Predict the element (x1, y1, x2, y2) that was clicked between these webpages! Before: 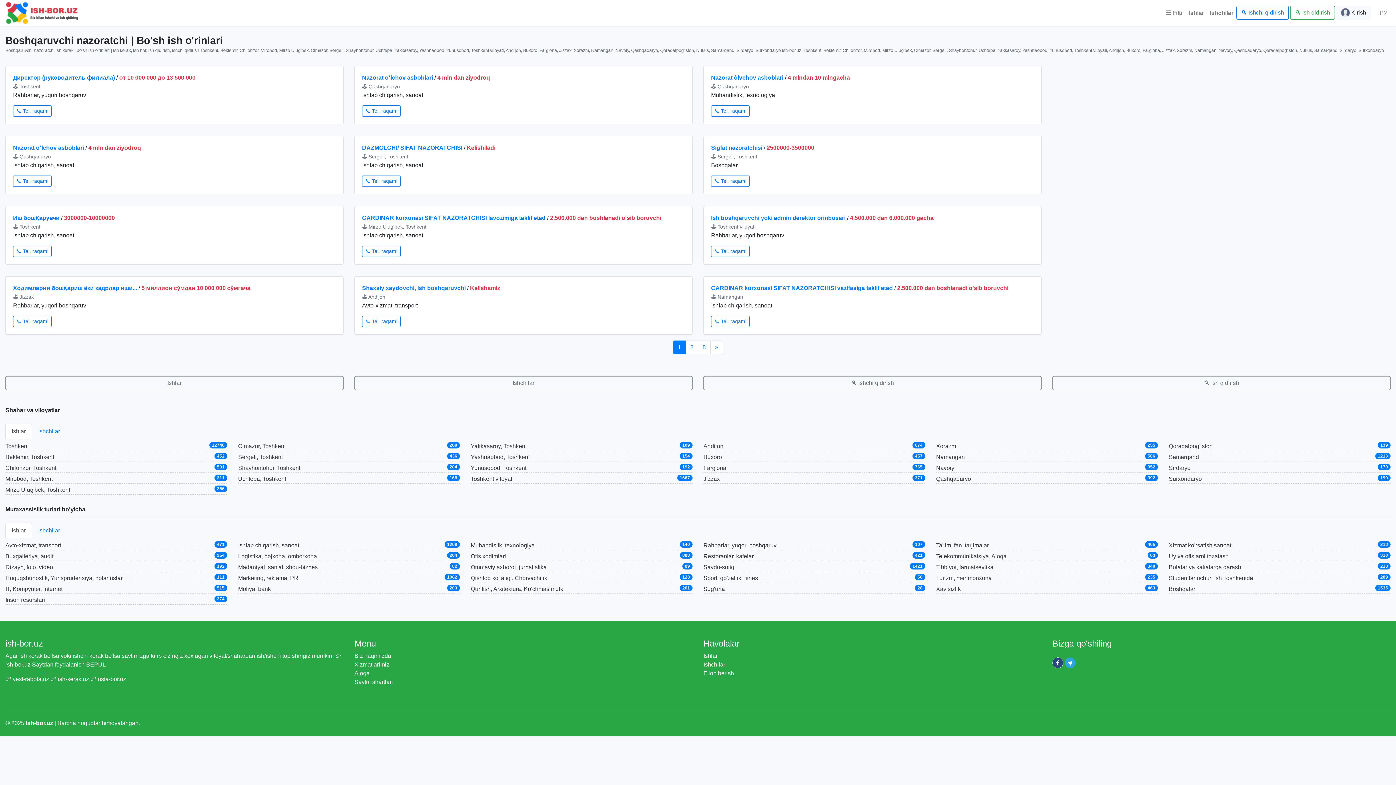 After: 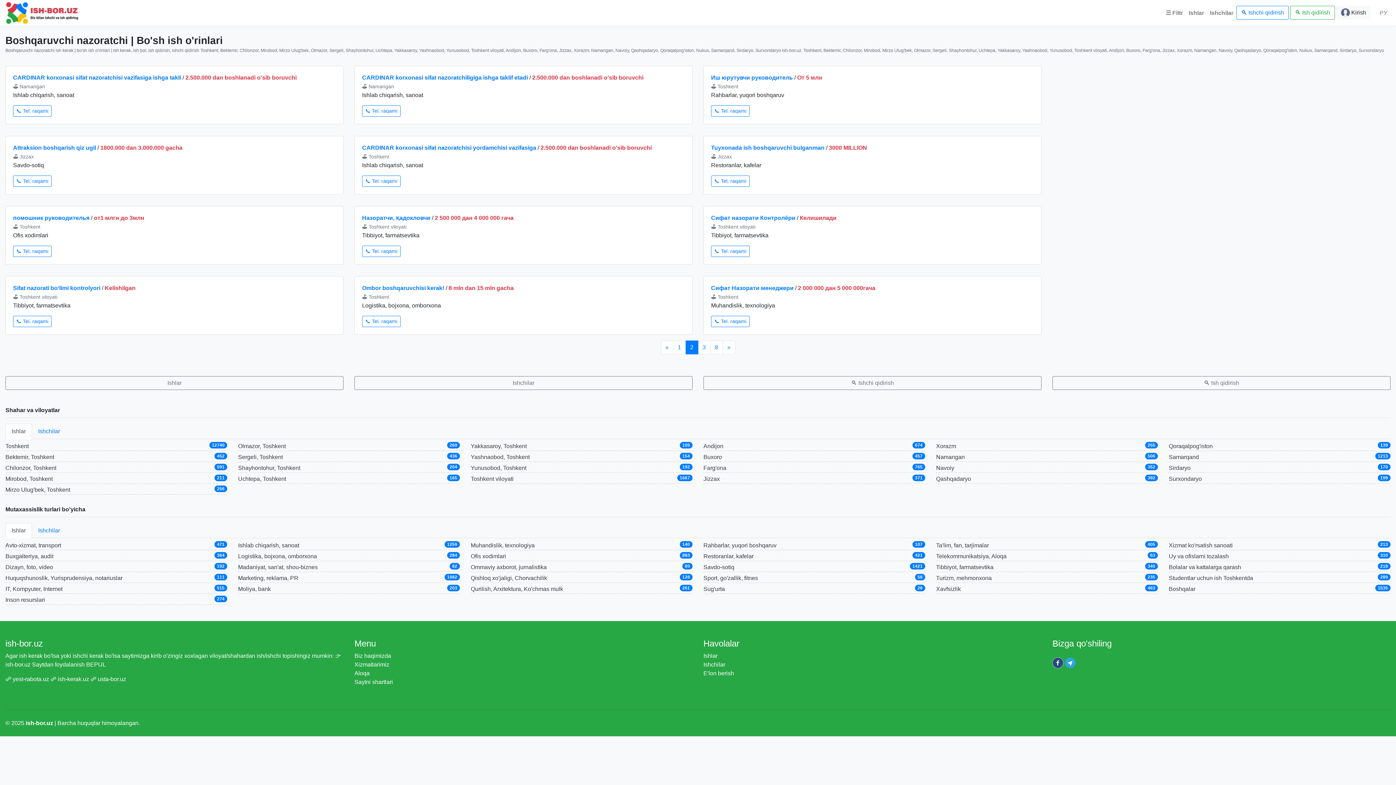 Action: label: » bbox: (710, 340, 723, 354)